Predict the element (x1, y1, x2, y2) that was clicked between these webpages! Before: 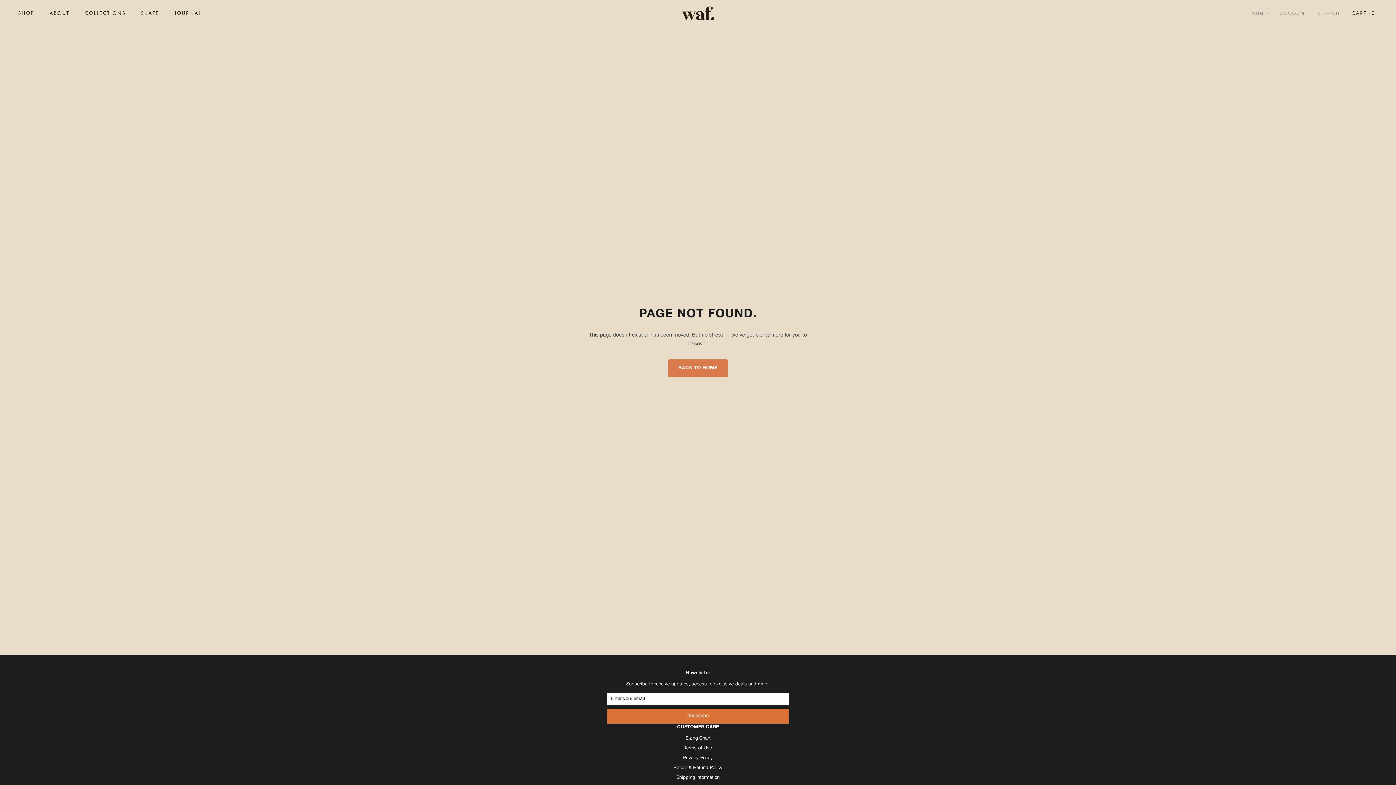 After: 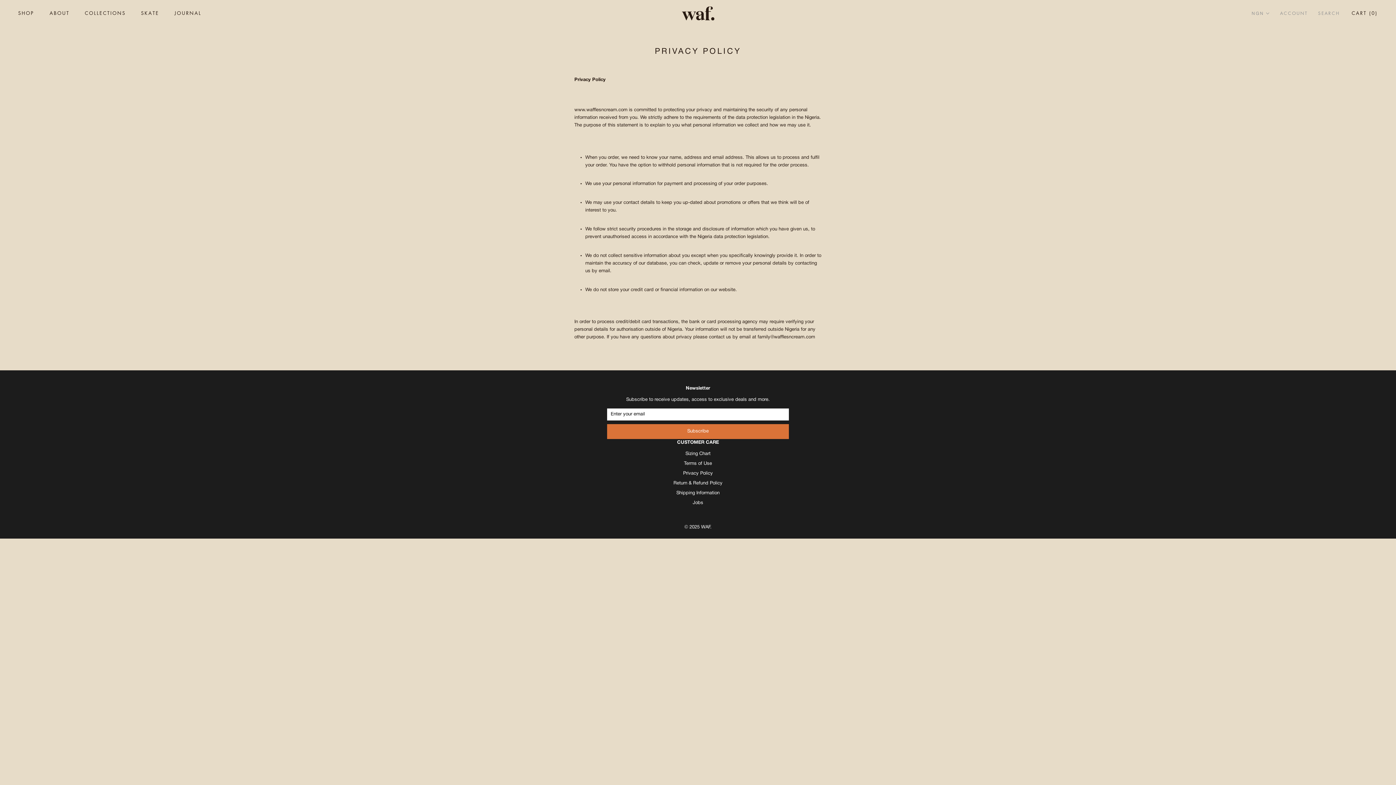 Action: bbox: (683, 756, 713, 760) label: Privacy Policy